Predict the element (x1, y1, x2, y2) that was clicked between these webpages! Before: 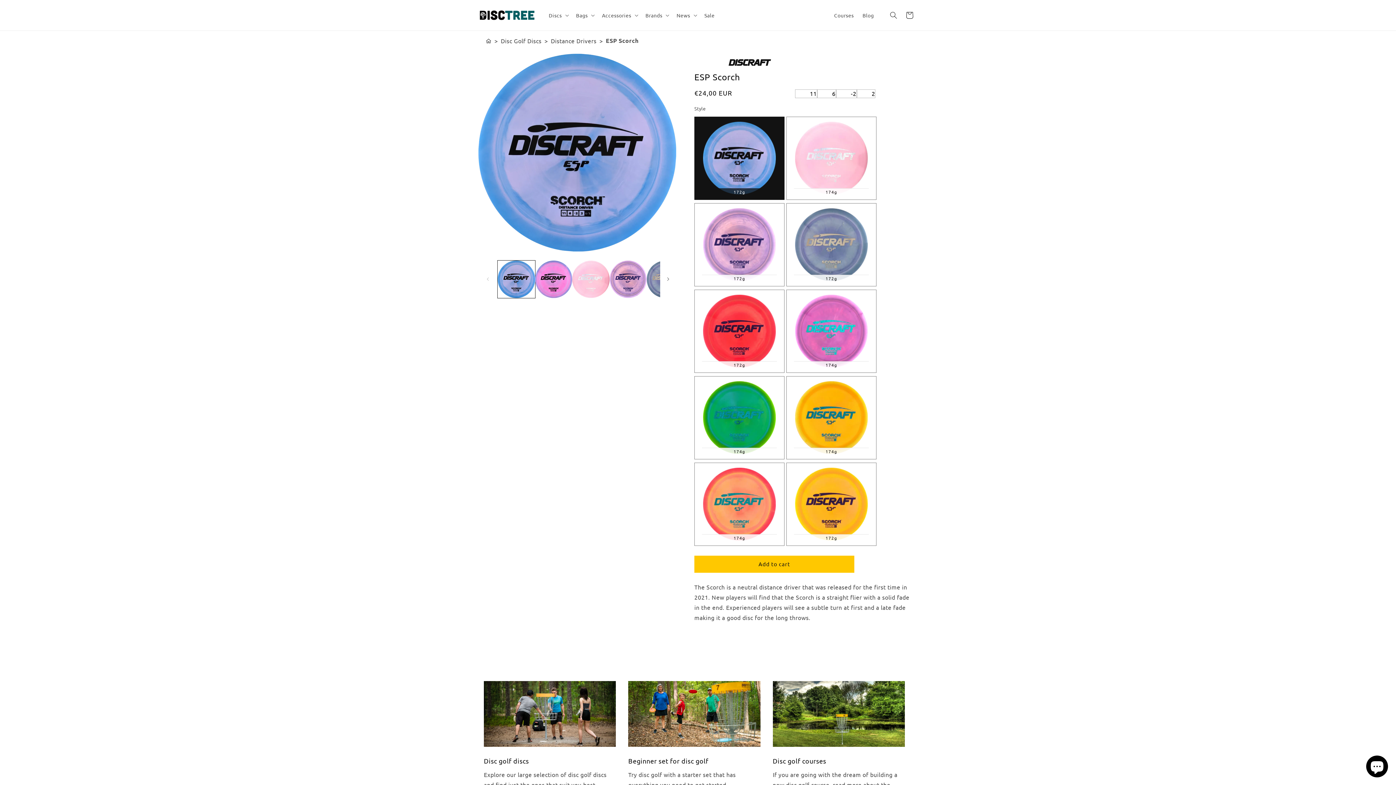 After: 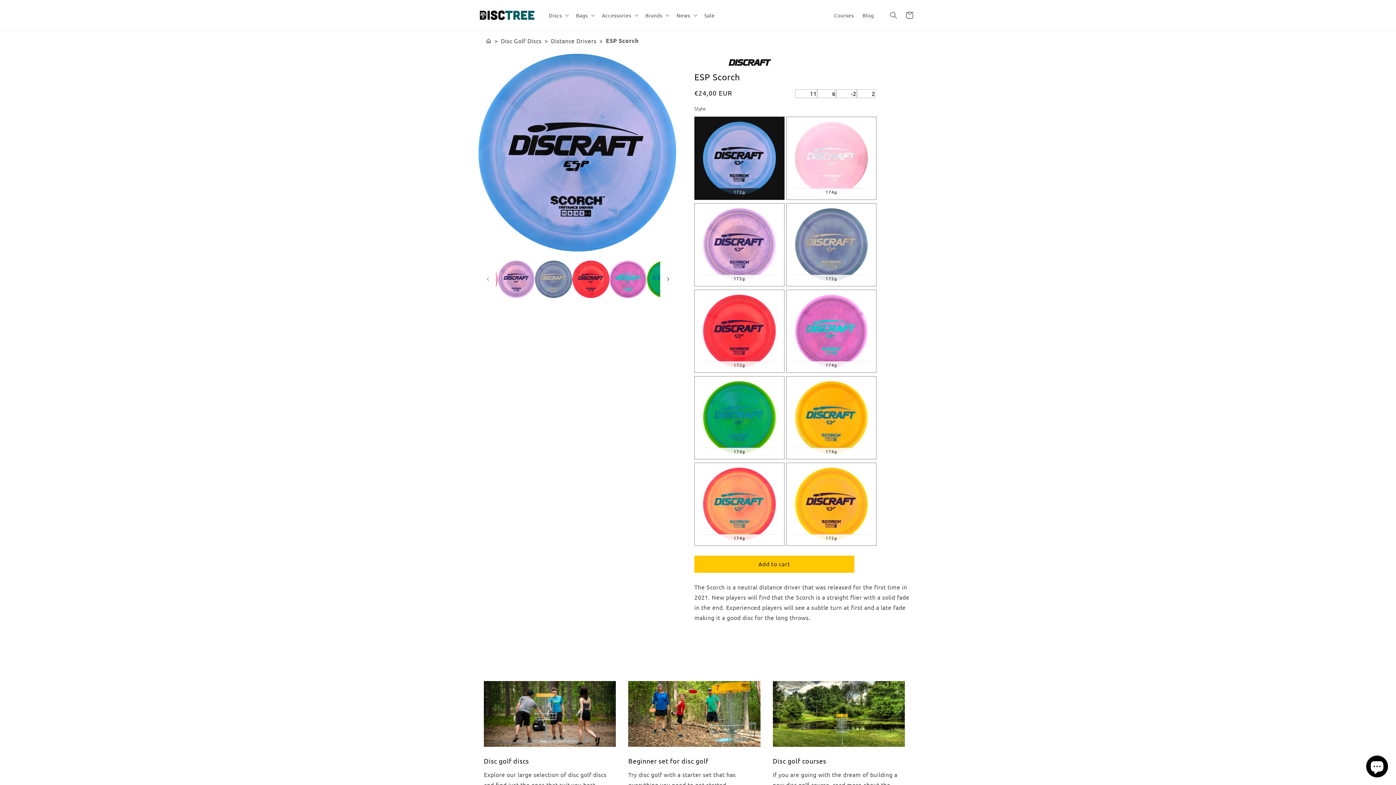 Action: bbox: (660, 271, 676, 287) label: Slide right